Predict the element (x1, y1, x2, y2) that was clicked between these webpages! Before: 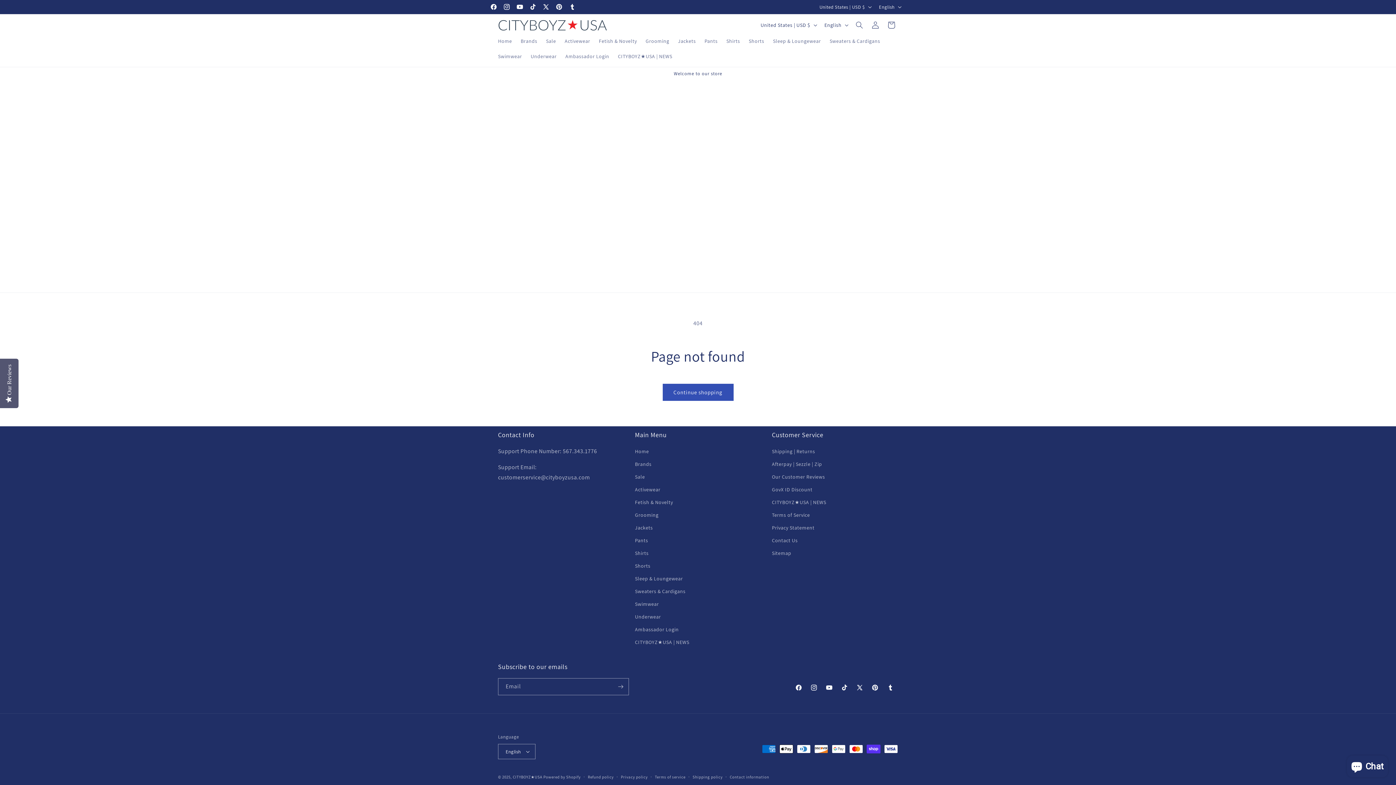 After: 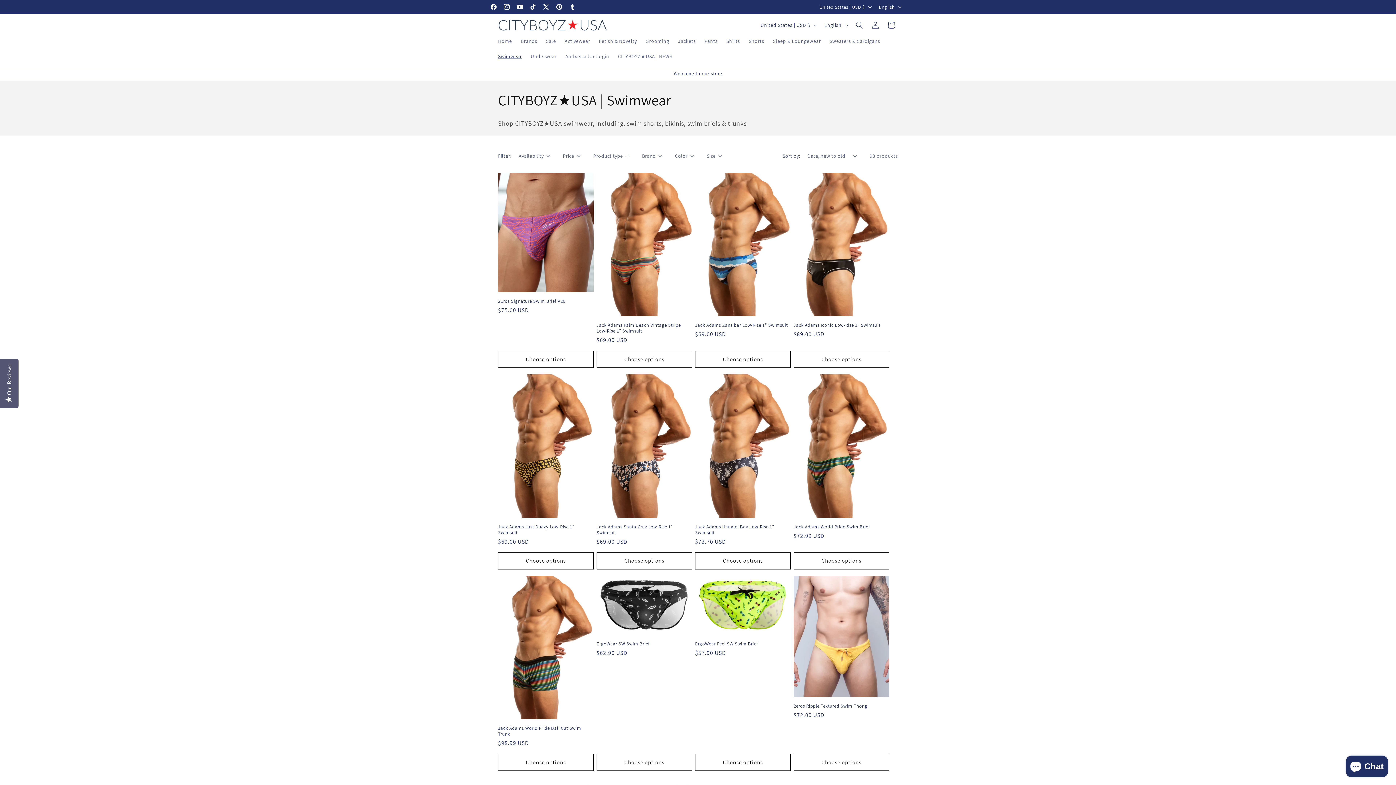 Action: label: Swimwear bbox: (493, 48, 526, 63)